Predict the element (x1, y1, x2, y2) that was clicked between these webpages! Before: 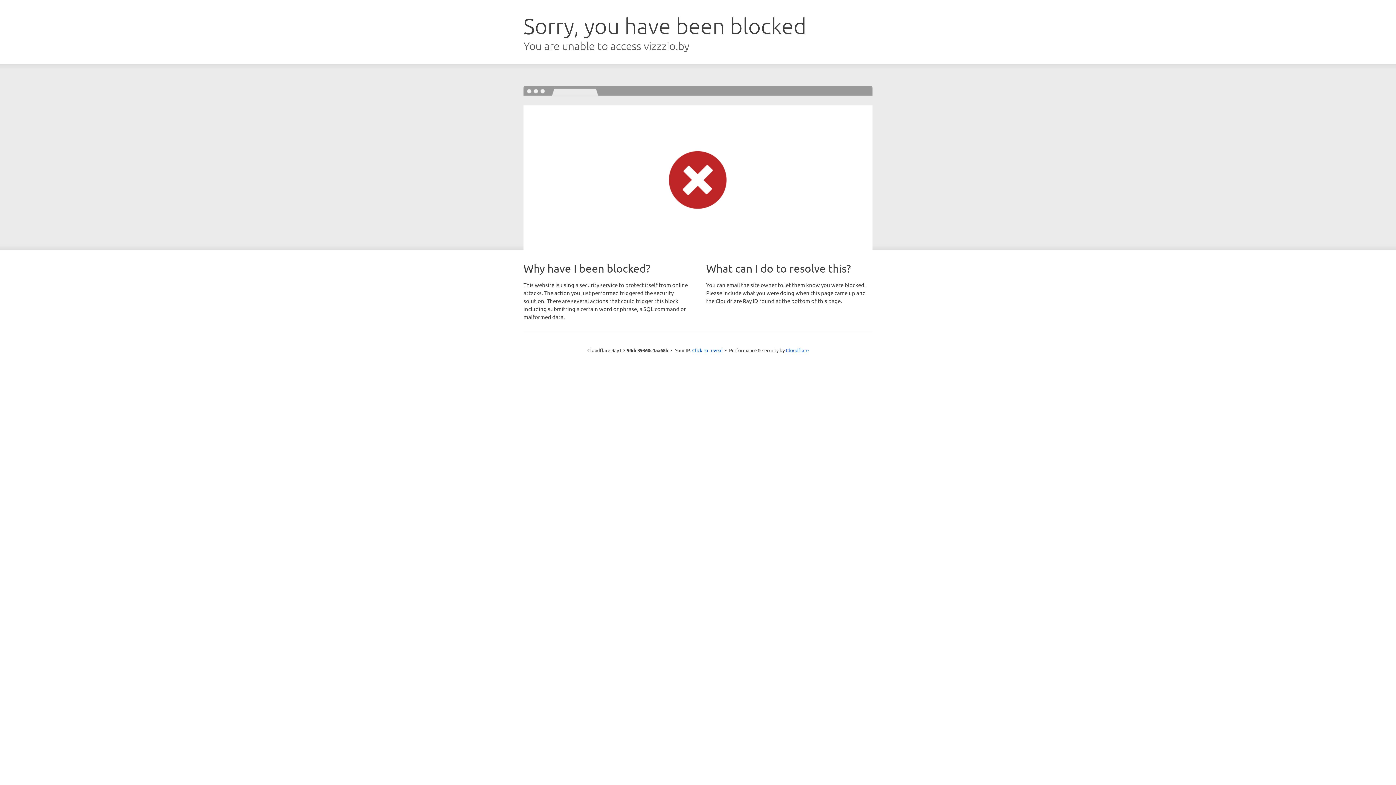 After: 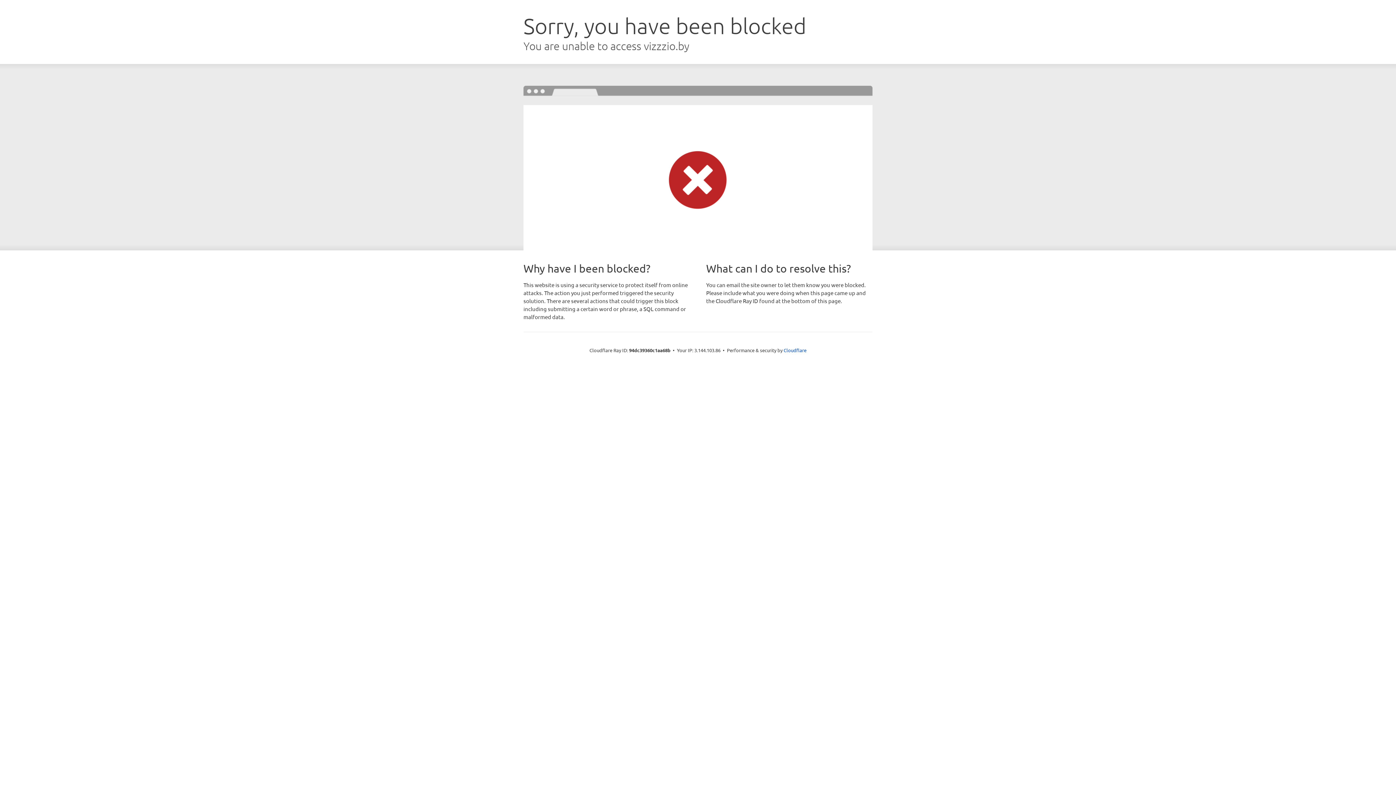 Action: label: Click to reveal bbox: (692, 346, 722, 353)